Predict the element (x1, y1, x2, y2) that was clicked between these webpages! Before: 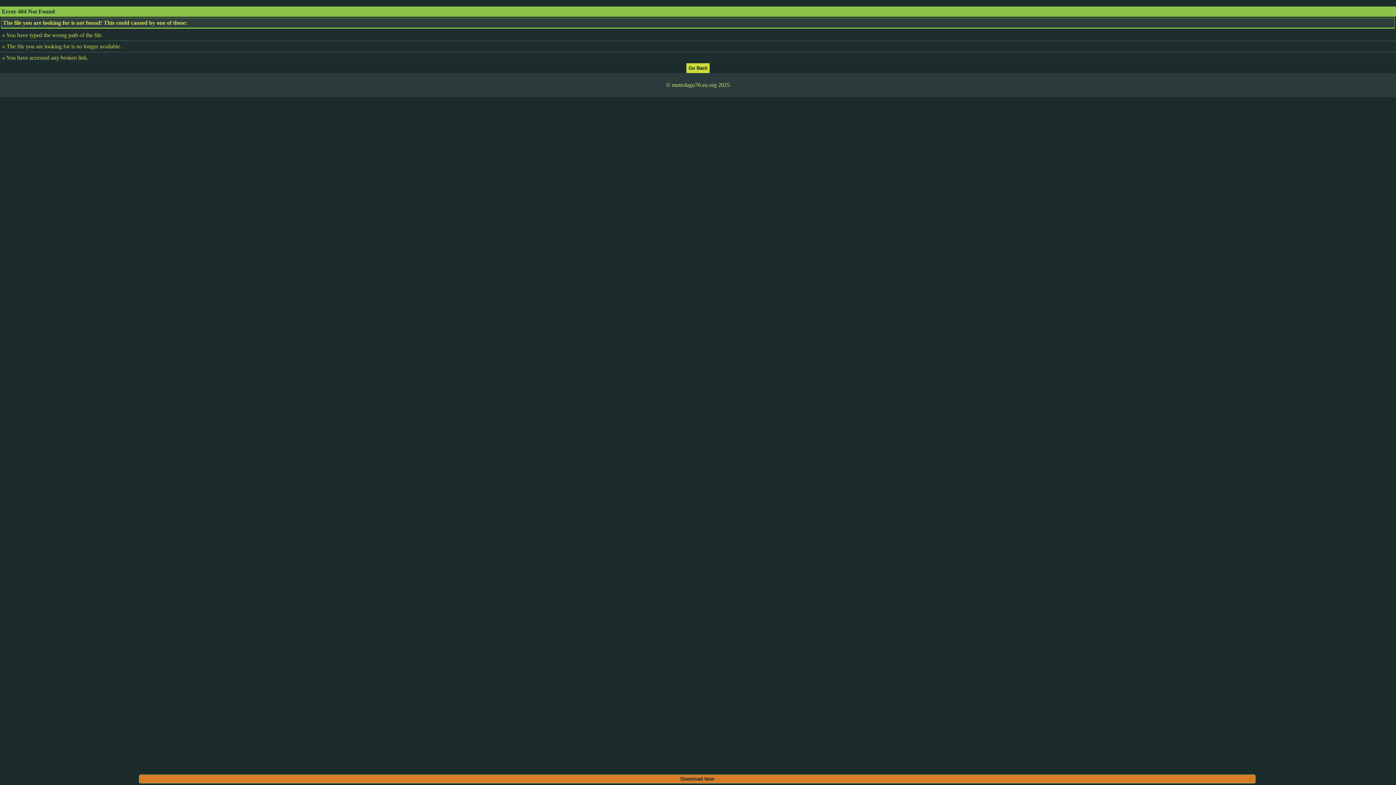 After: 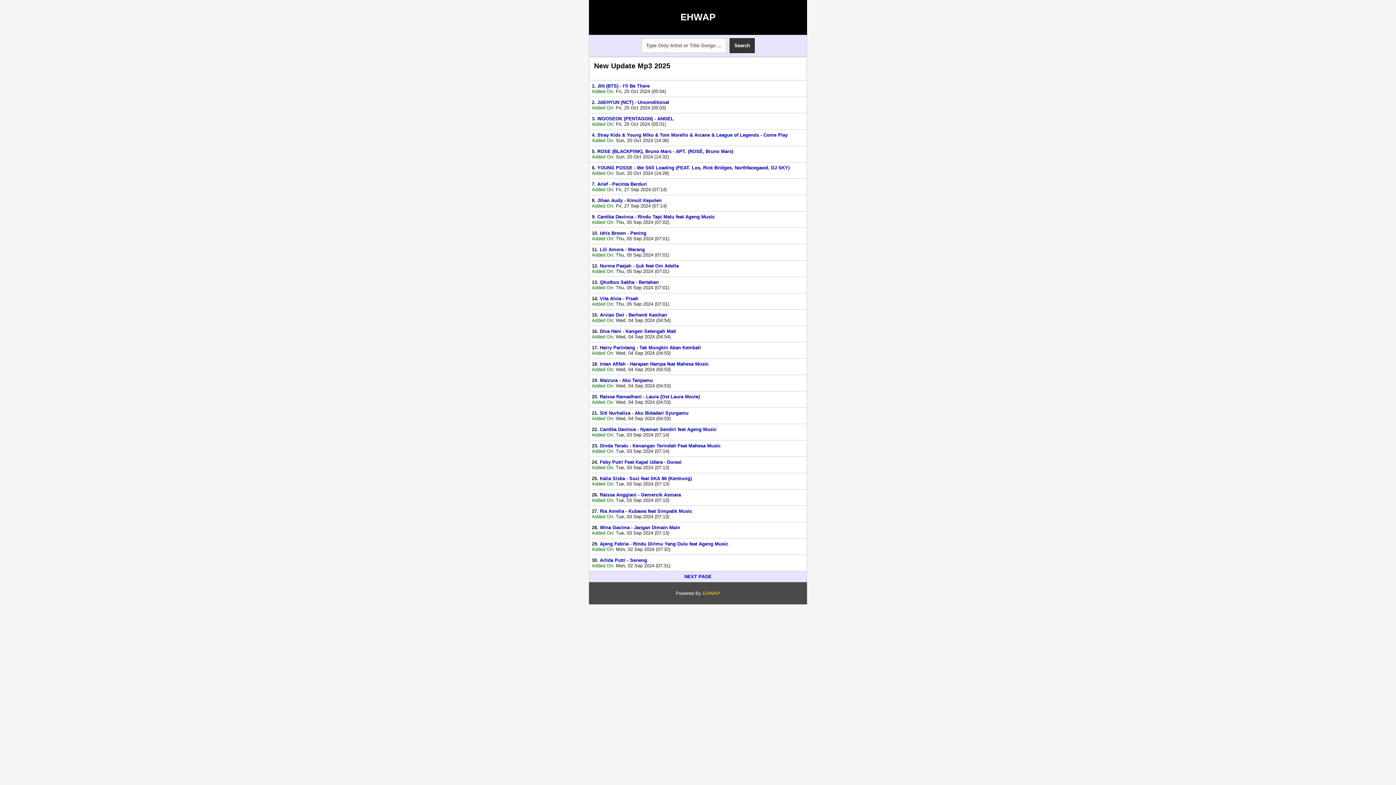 Action: bbox: (686, 64, 709, 70)